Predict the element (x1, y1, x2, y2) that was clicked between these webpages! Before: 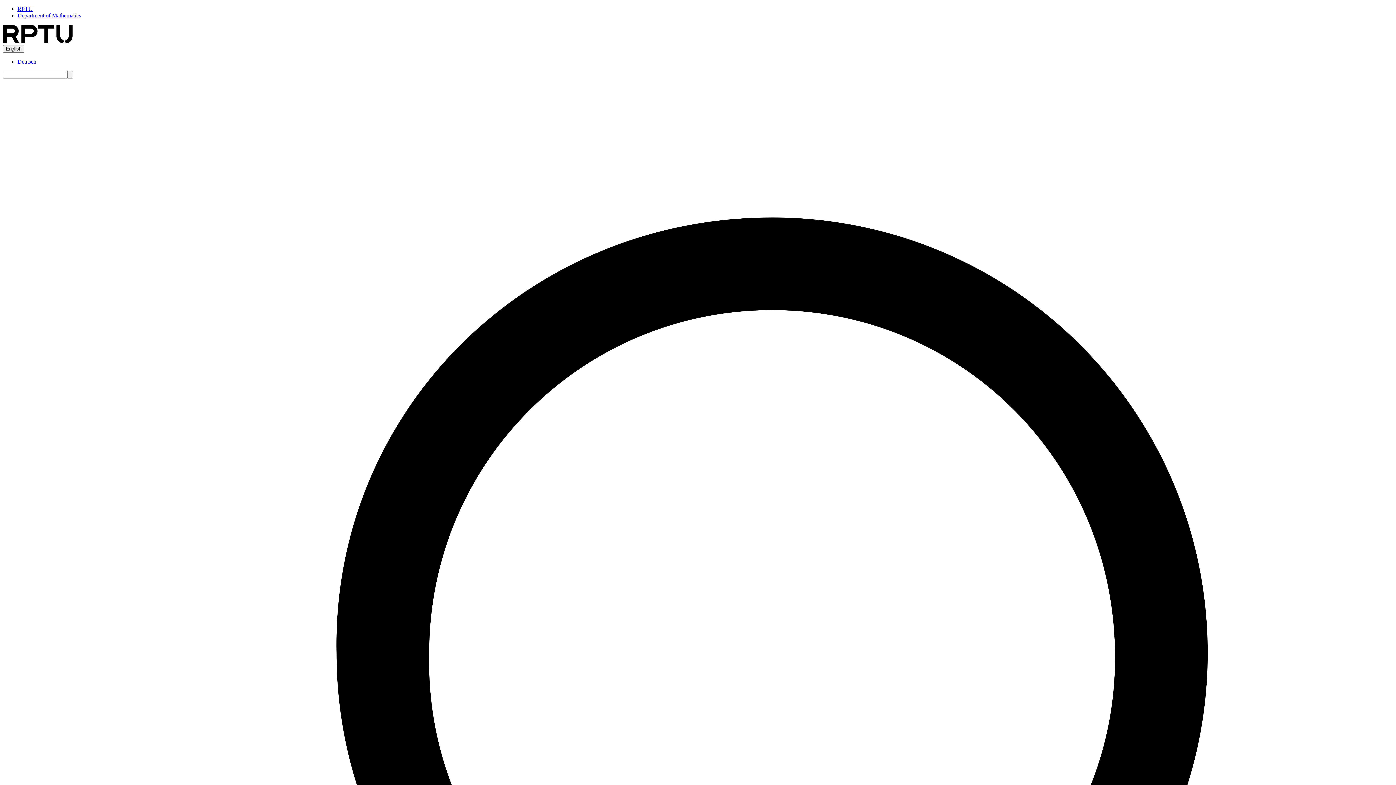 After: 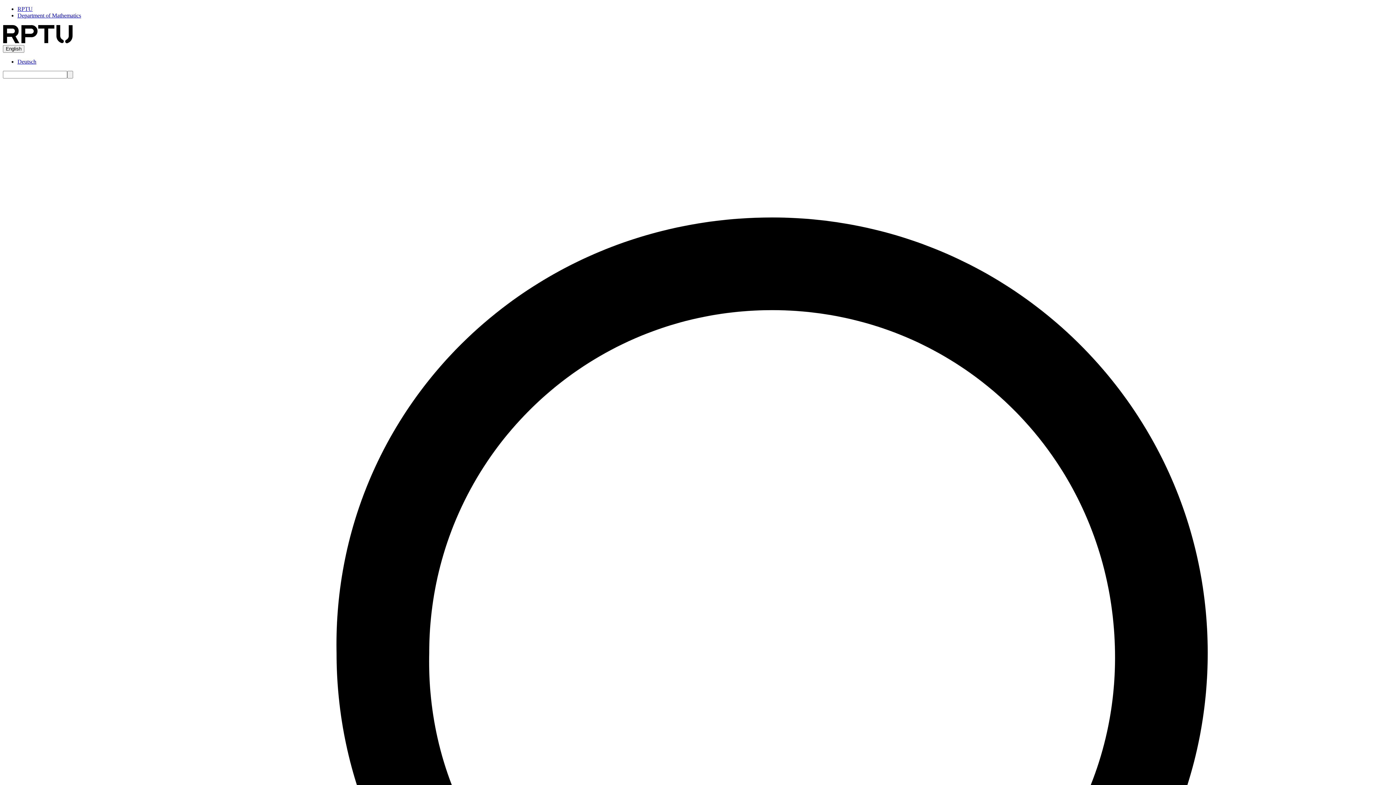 Action: label: Department of Mathematics bbox: (17, 12, 81, 18)